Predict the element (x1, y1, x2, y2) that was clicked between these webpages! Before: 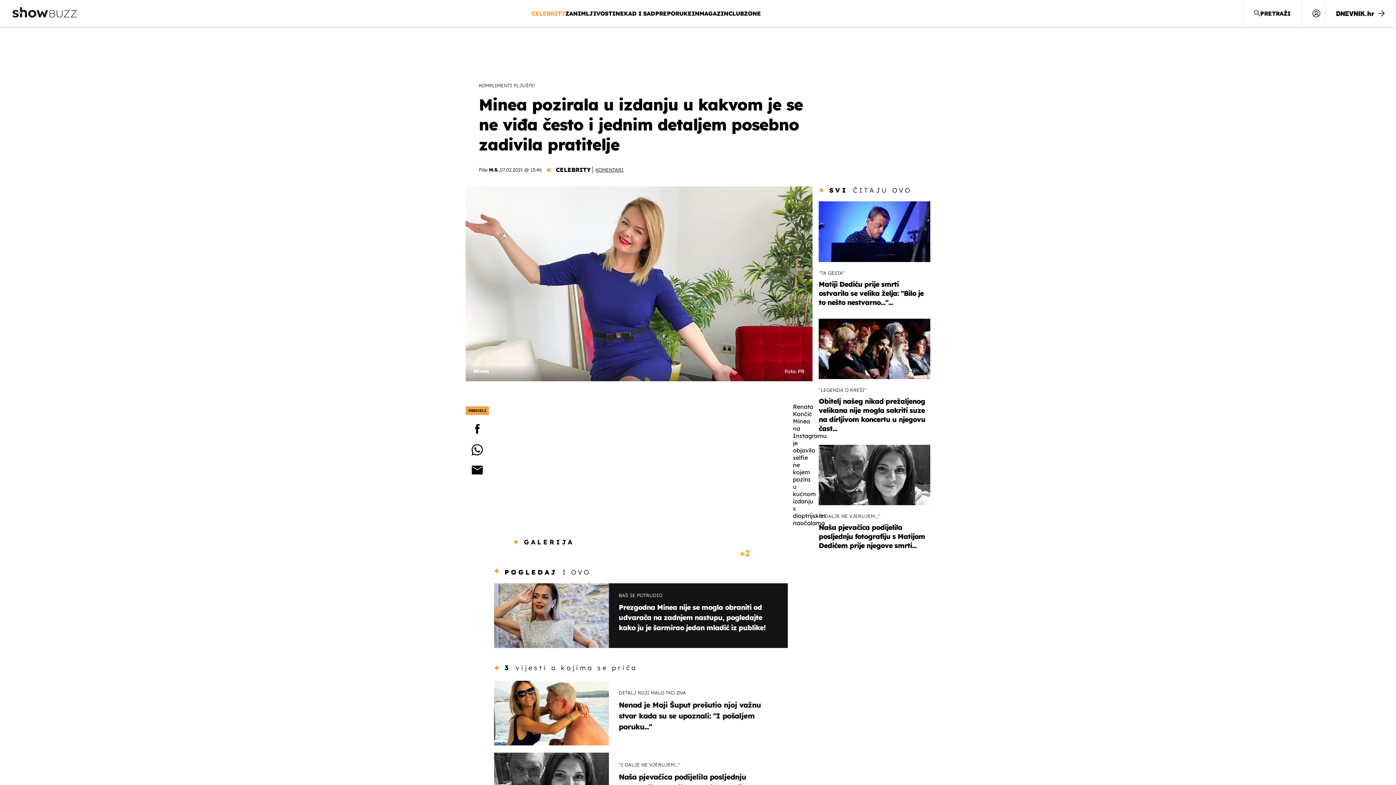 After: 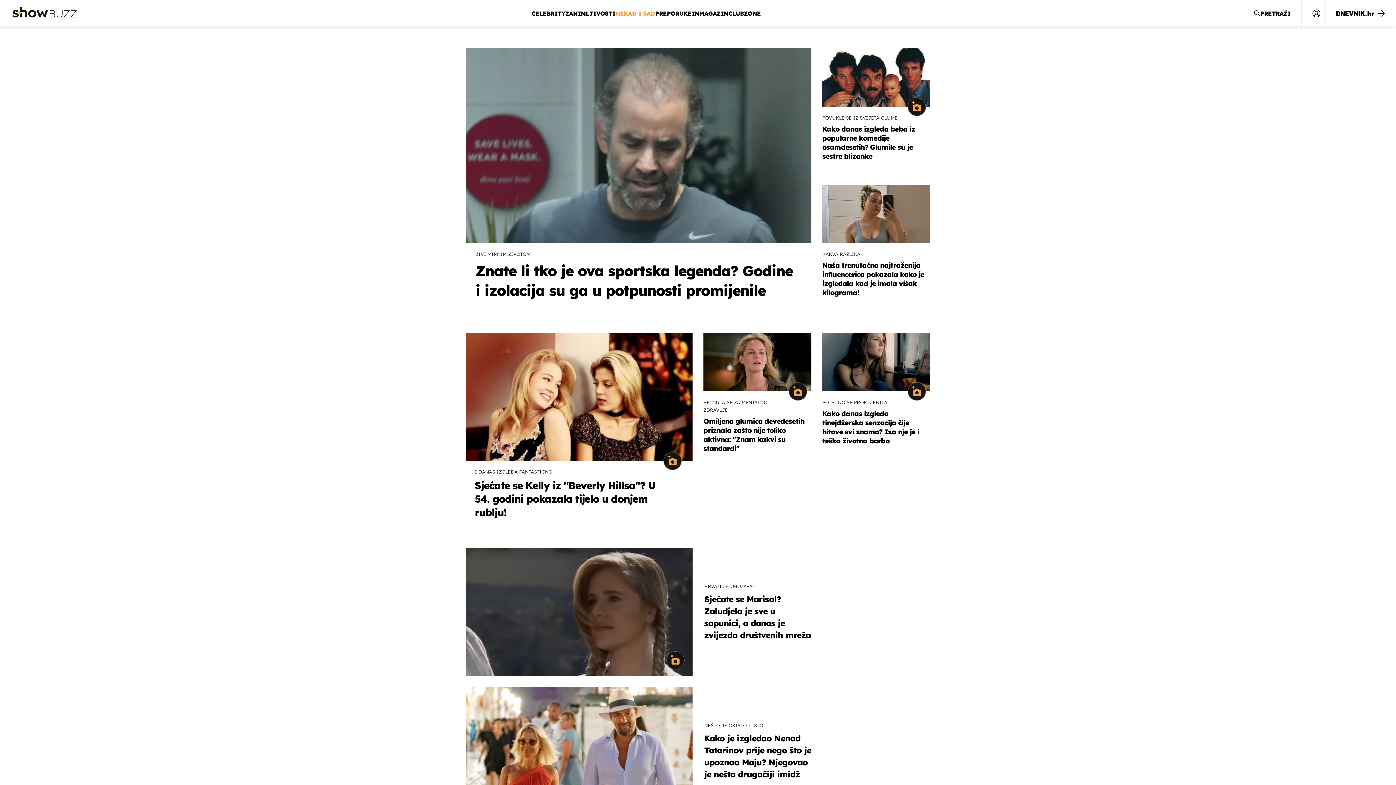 Action: label: NEKAD I SAD bbox: (615, 8, 655, 18)